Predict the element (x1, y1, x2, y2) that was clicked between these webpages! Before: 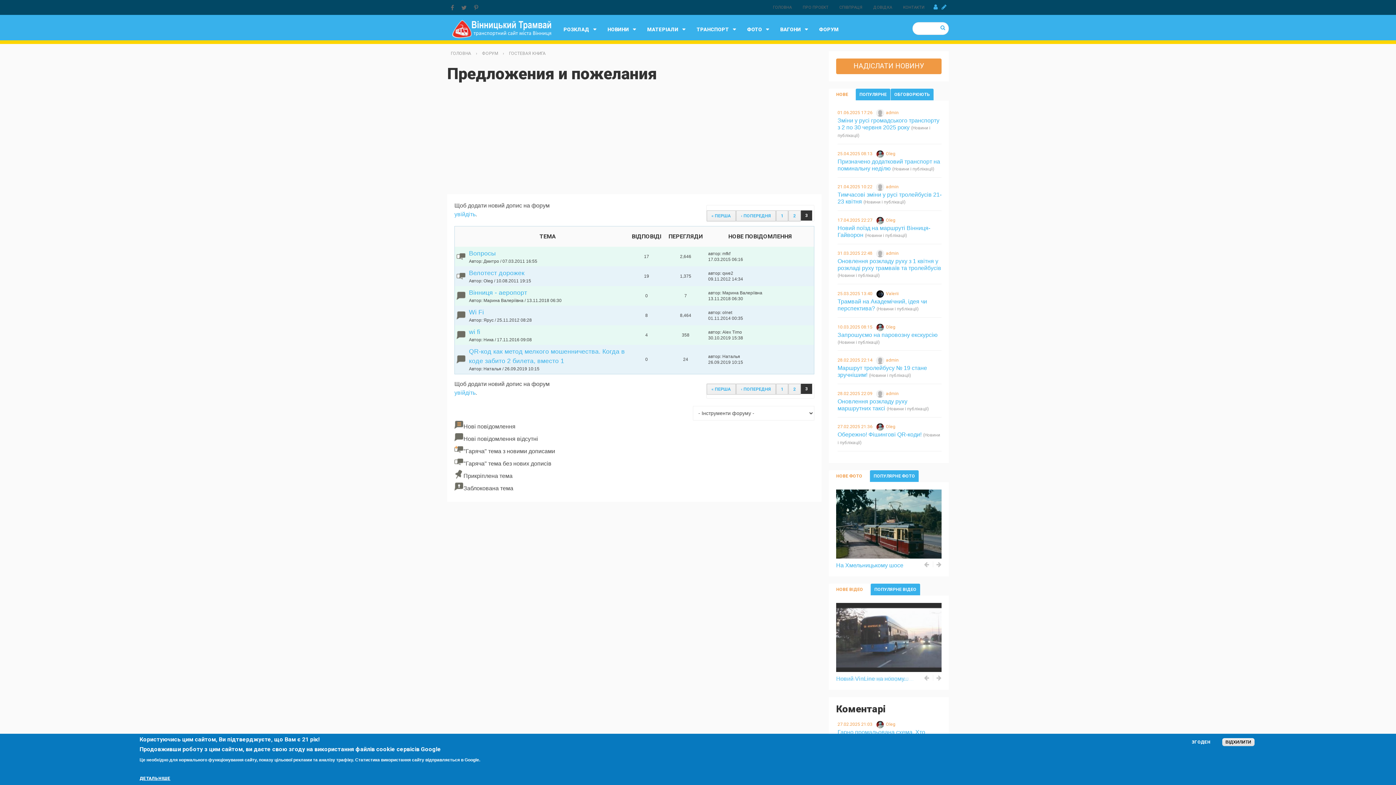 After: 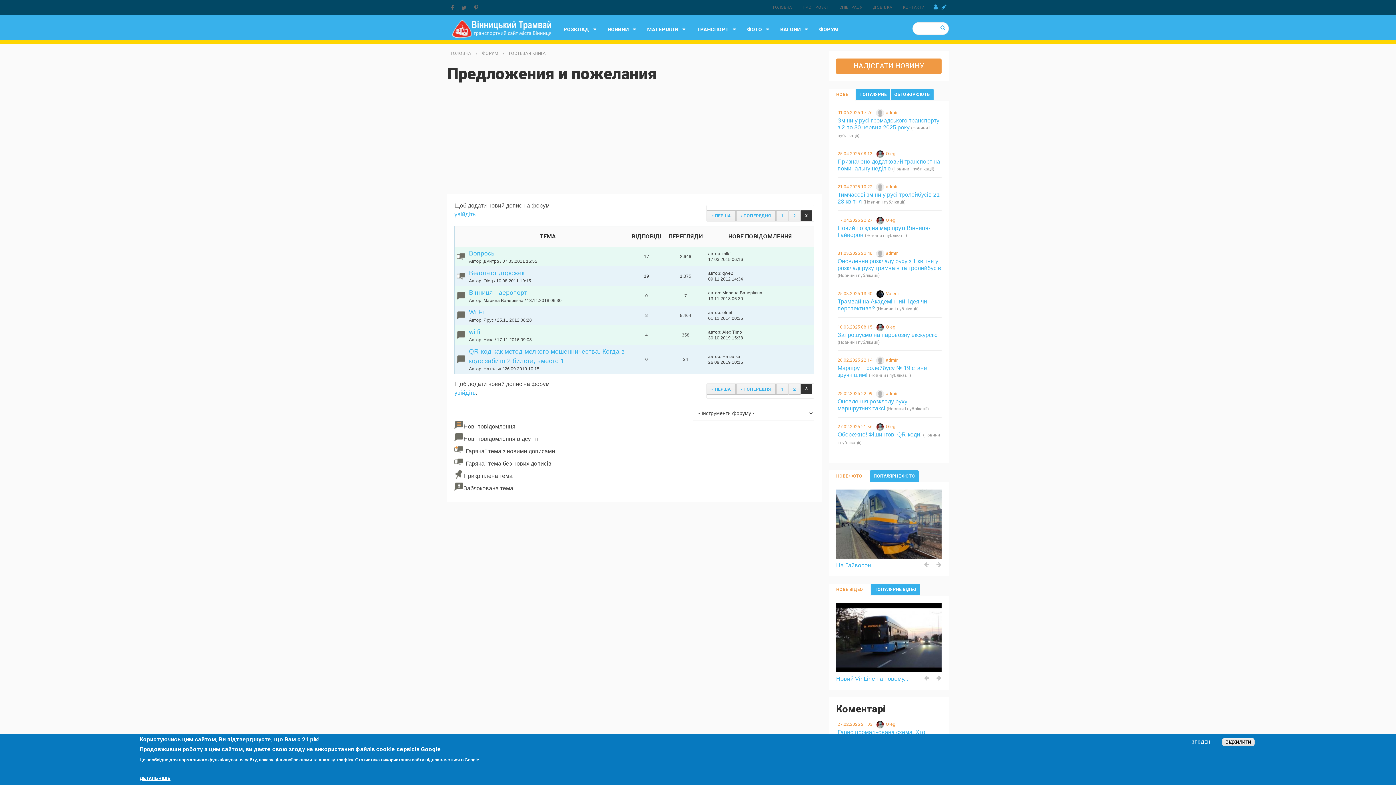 Action: label: ДЕТАЛЬНІШЕ bbox: (139, 776, 170, 781)